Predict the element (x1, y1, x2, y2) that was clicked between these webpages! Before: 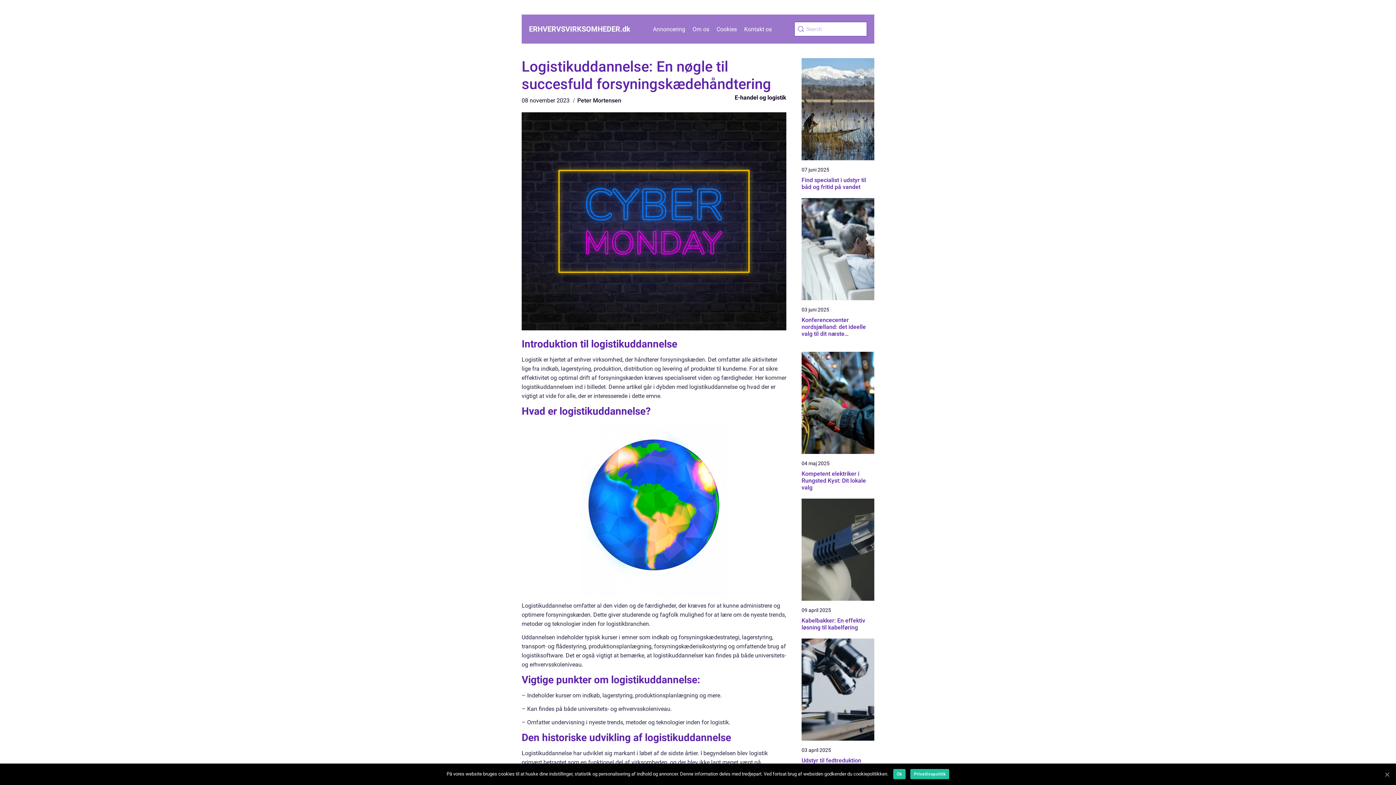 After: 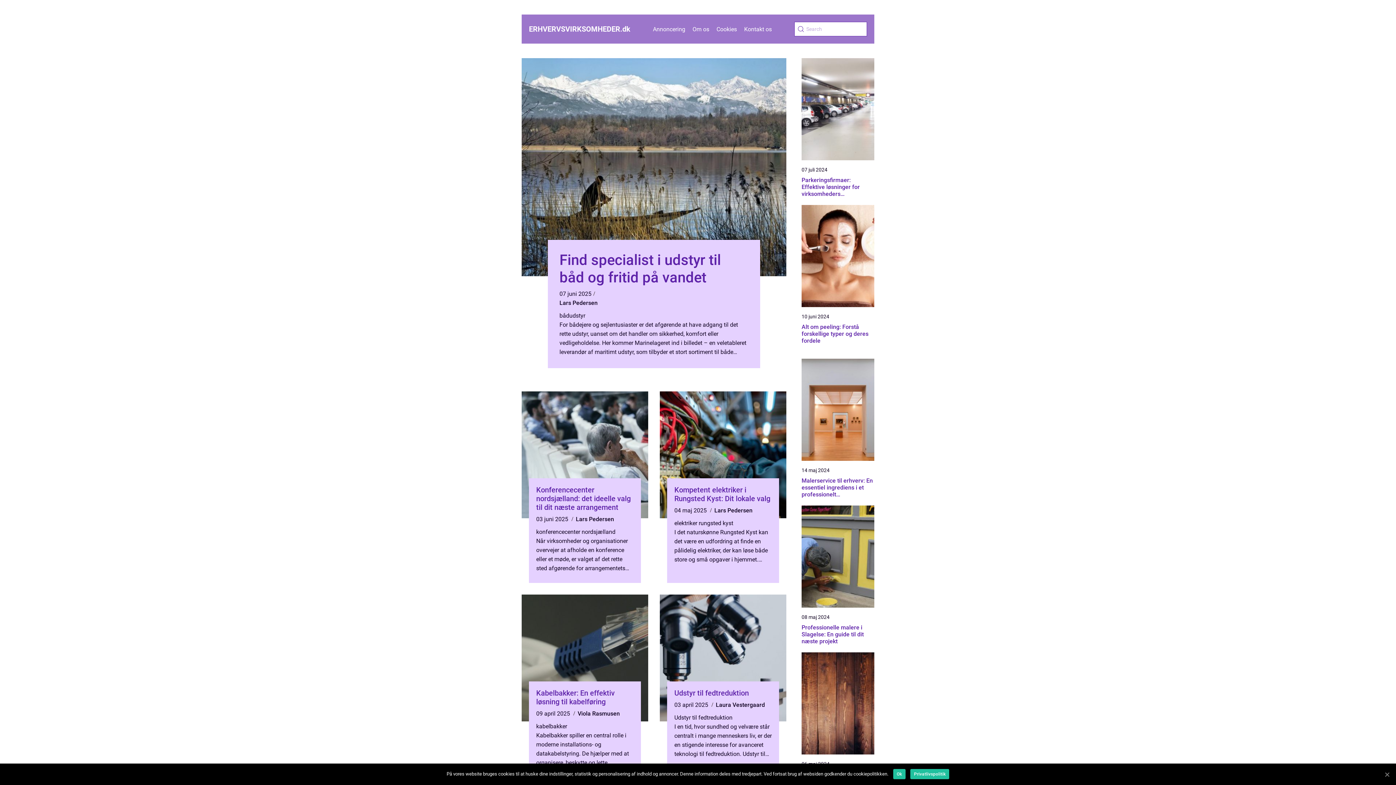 Action: label: ERHVERVSVIRKSOMHEDER.dk bbox: (529, 25, 630, 32)